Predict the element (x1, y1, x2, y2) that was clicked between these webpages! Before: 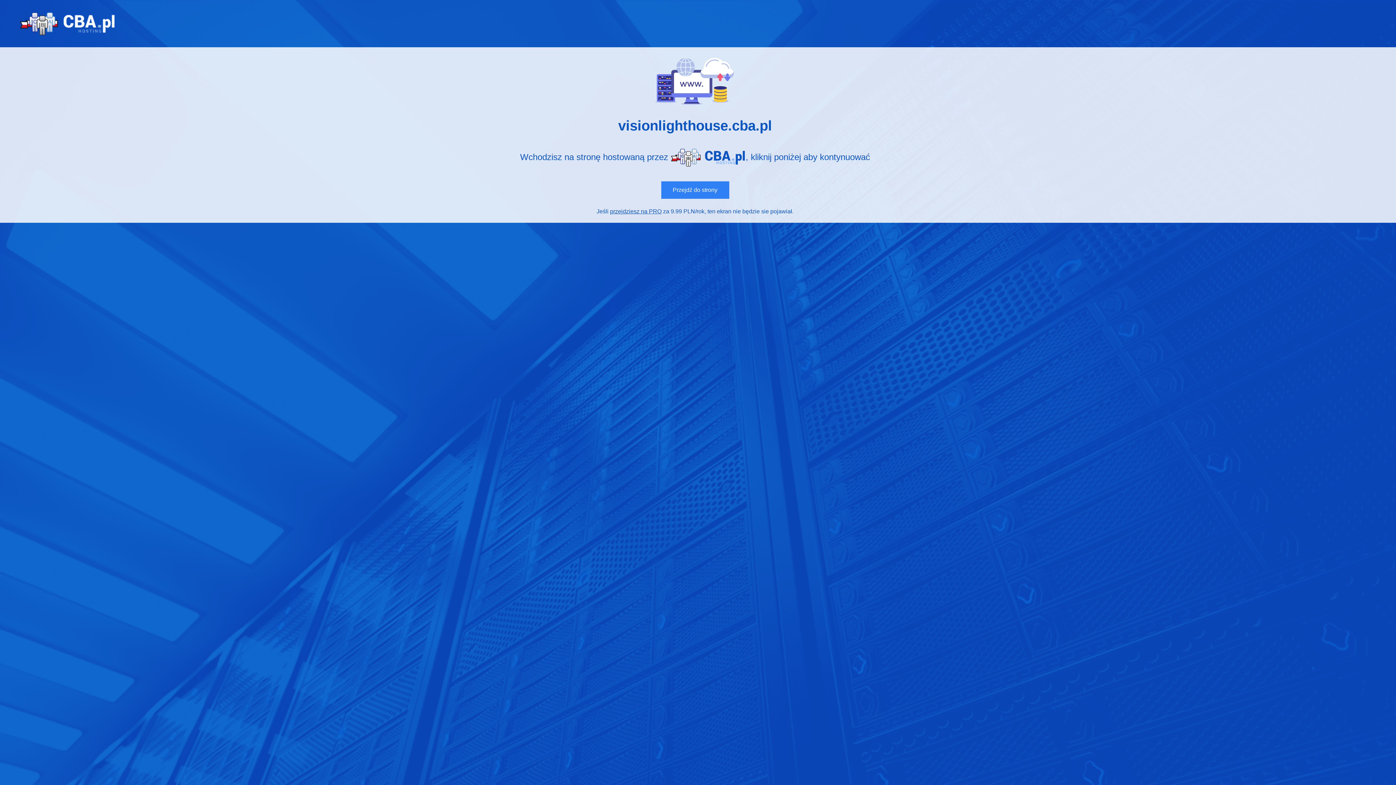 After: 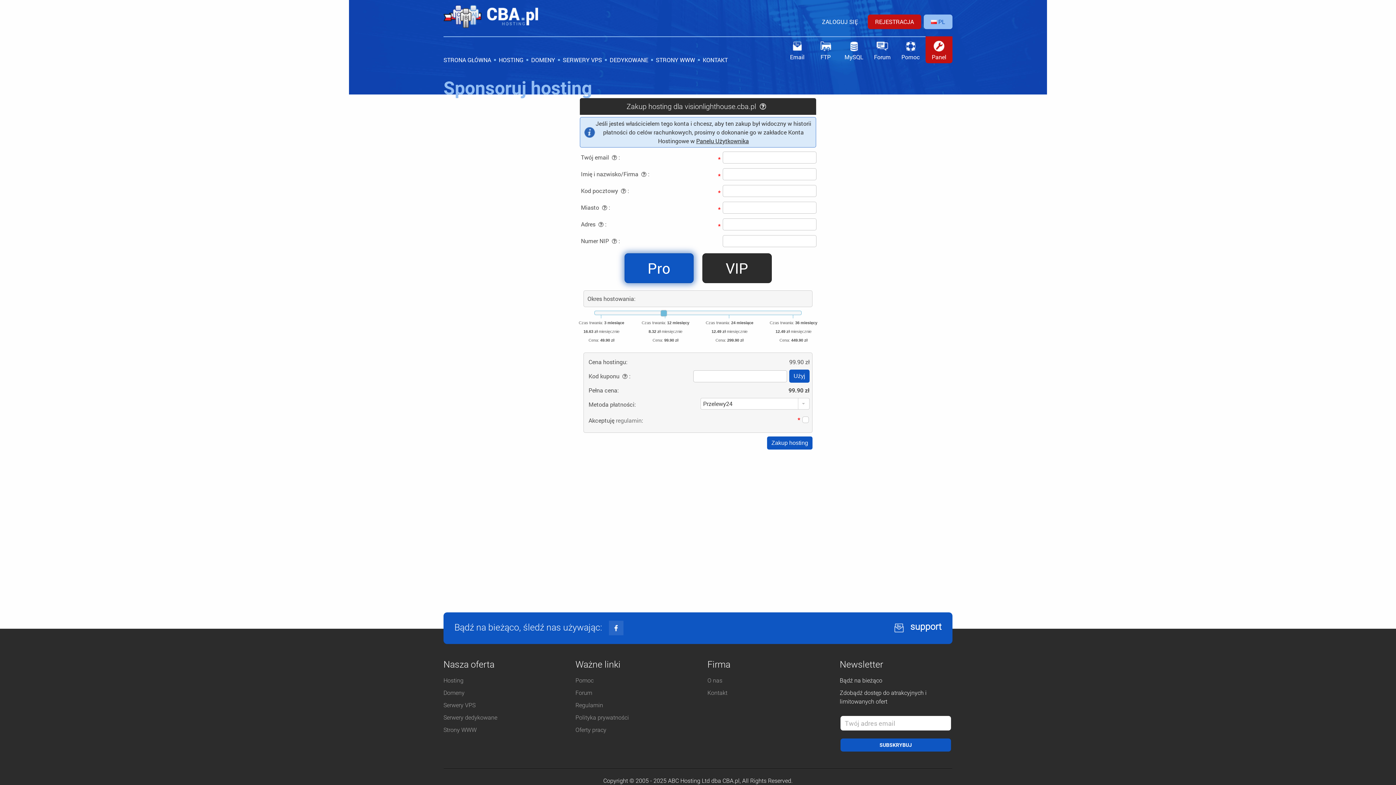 Action: bbox: (610, 208, 661, 214) label: przejdziesz na PRO